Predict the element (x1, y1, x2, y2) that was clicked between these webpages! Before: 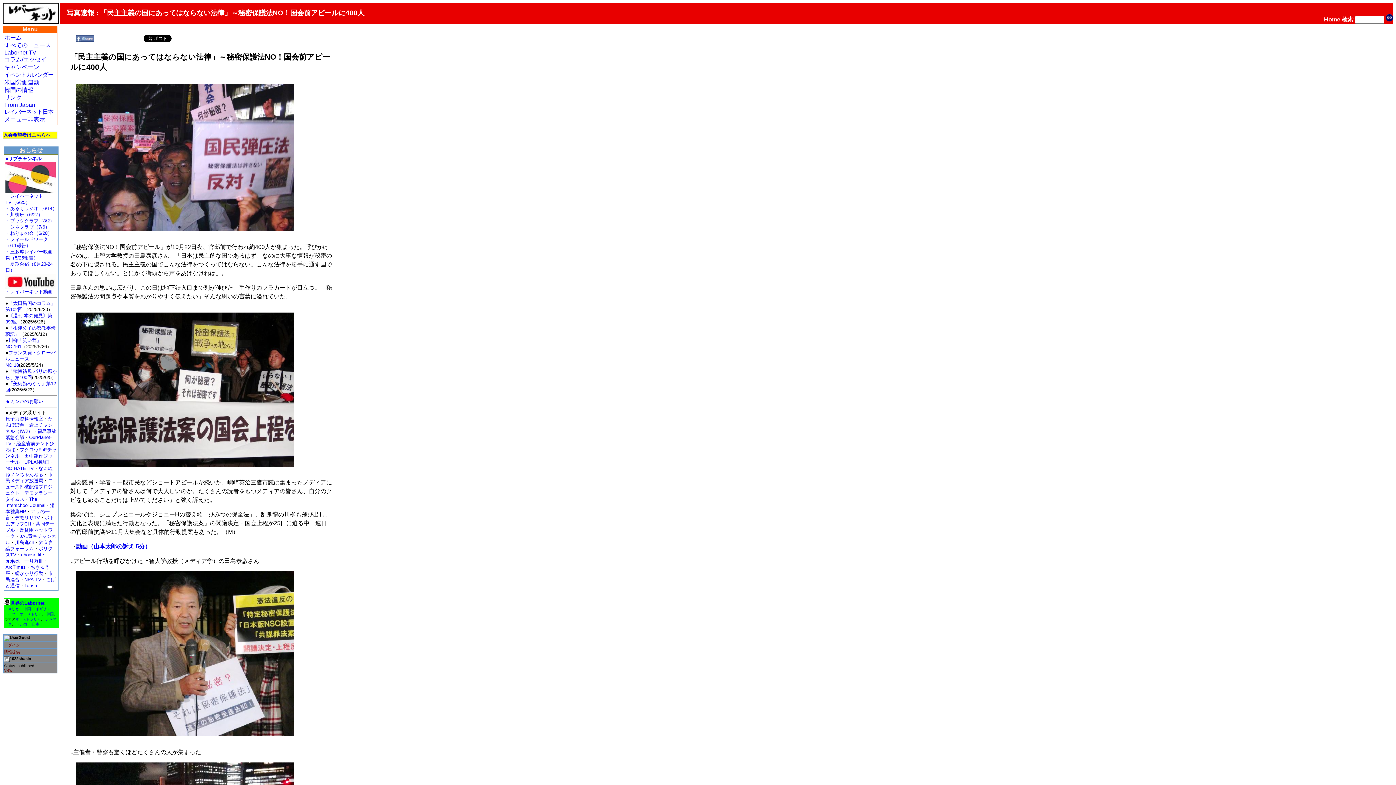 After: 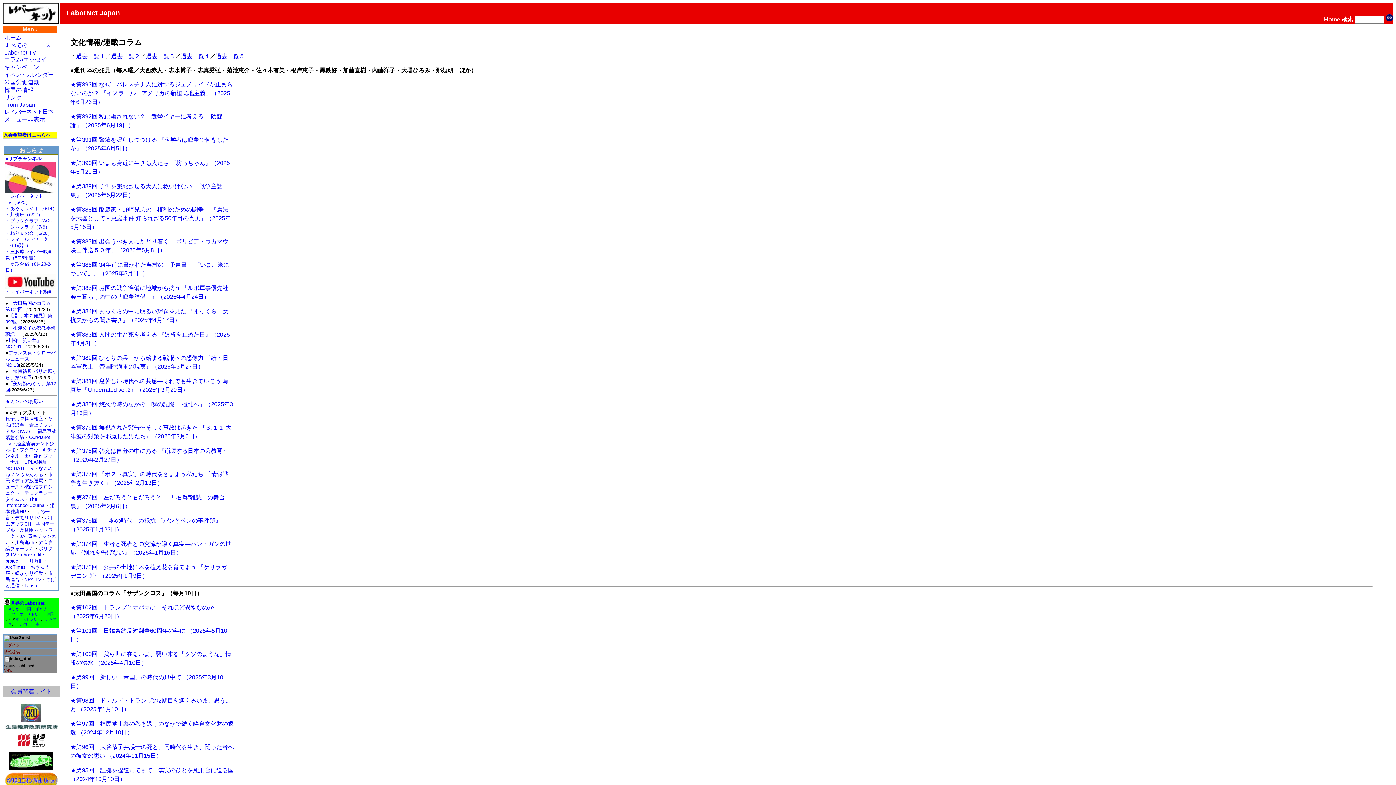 Action: label: コラム/エッセイ bbox: (4, 56, 46, 62)